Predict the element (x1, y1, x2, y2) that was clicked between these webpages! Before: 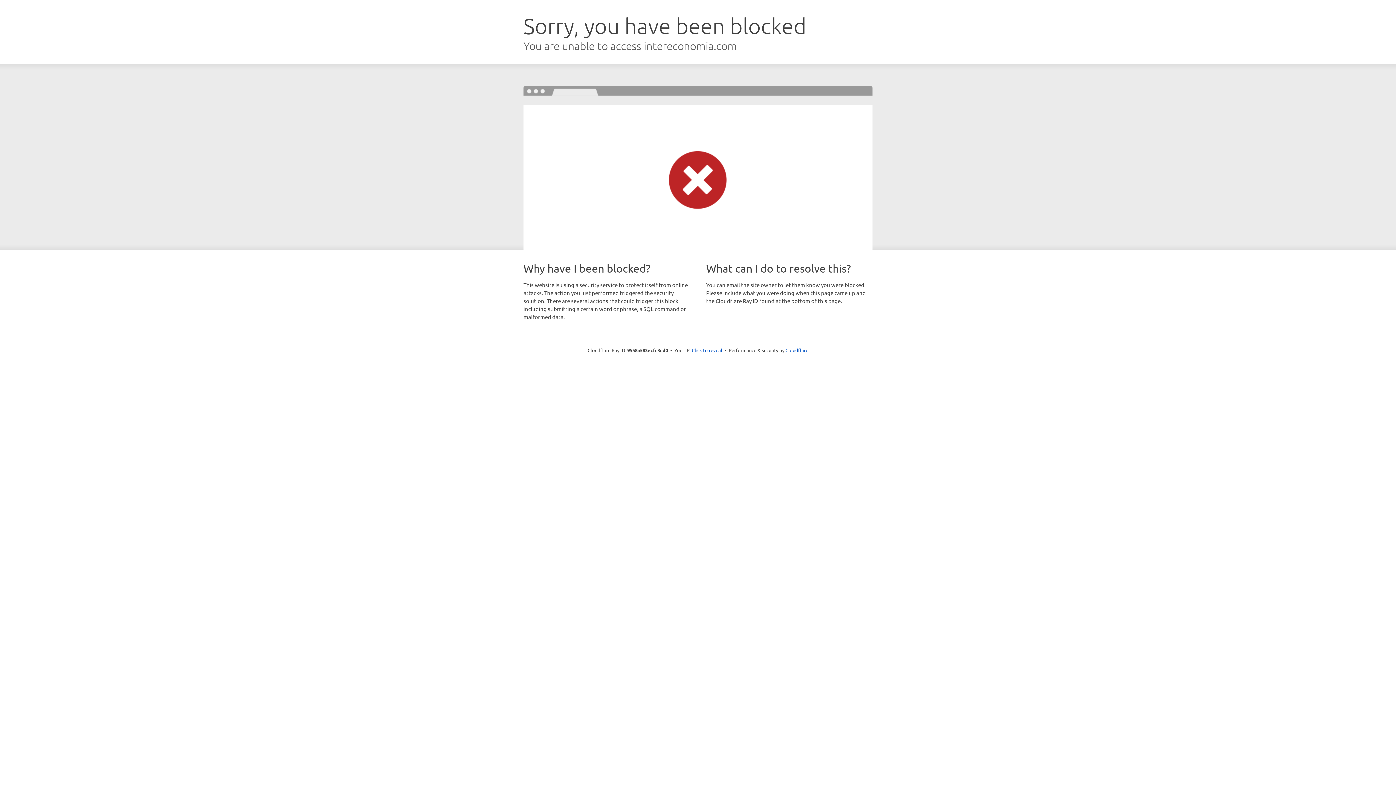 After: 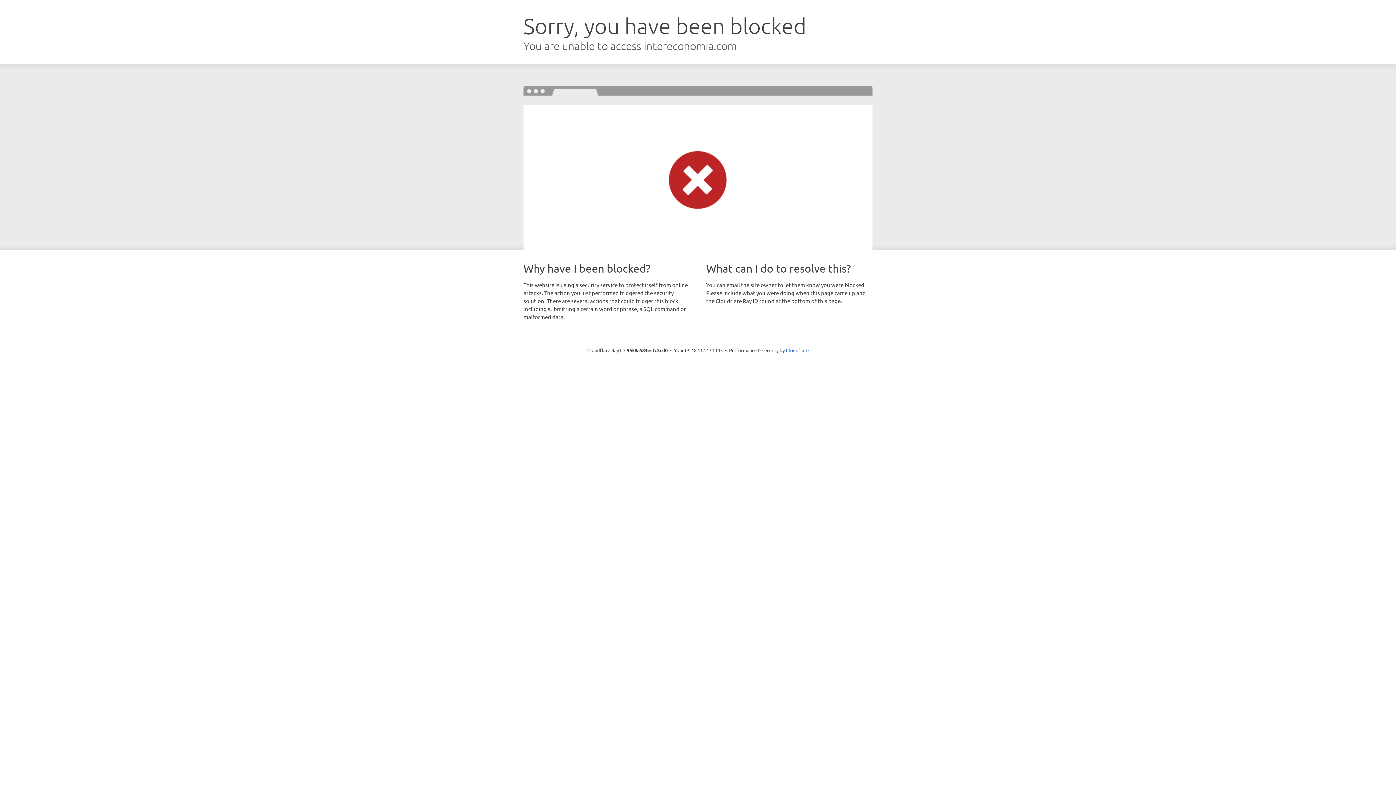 Action: bbox: (692, 346, 722, 353) label: Click to reveal